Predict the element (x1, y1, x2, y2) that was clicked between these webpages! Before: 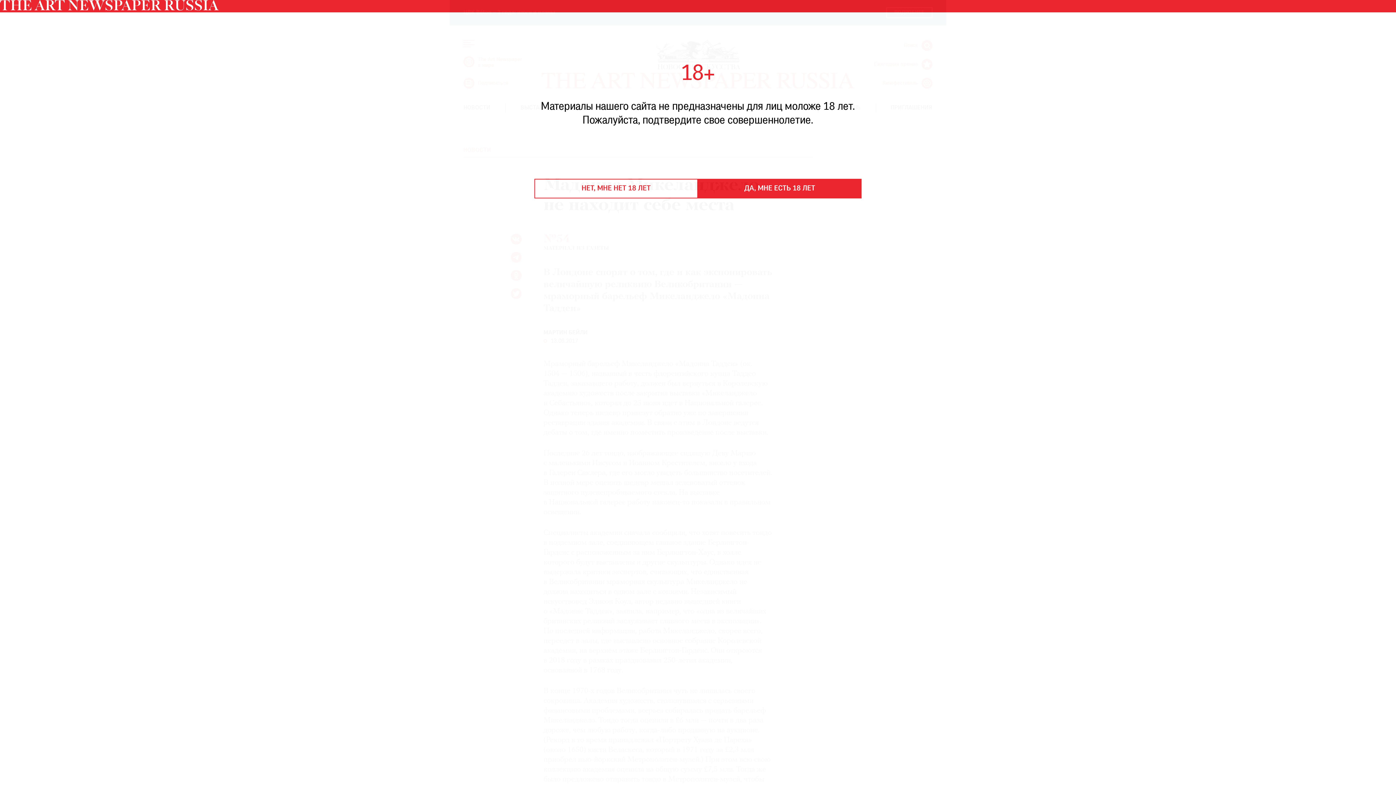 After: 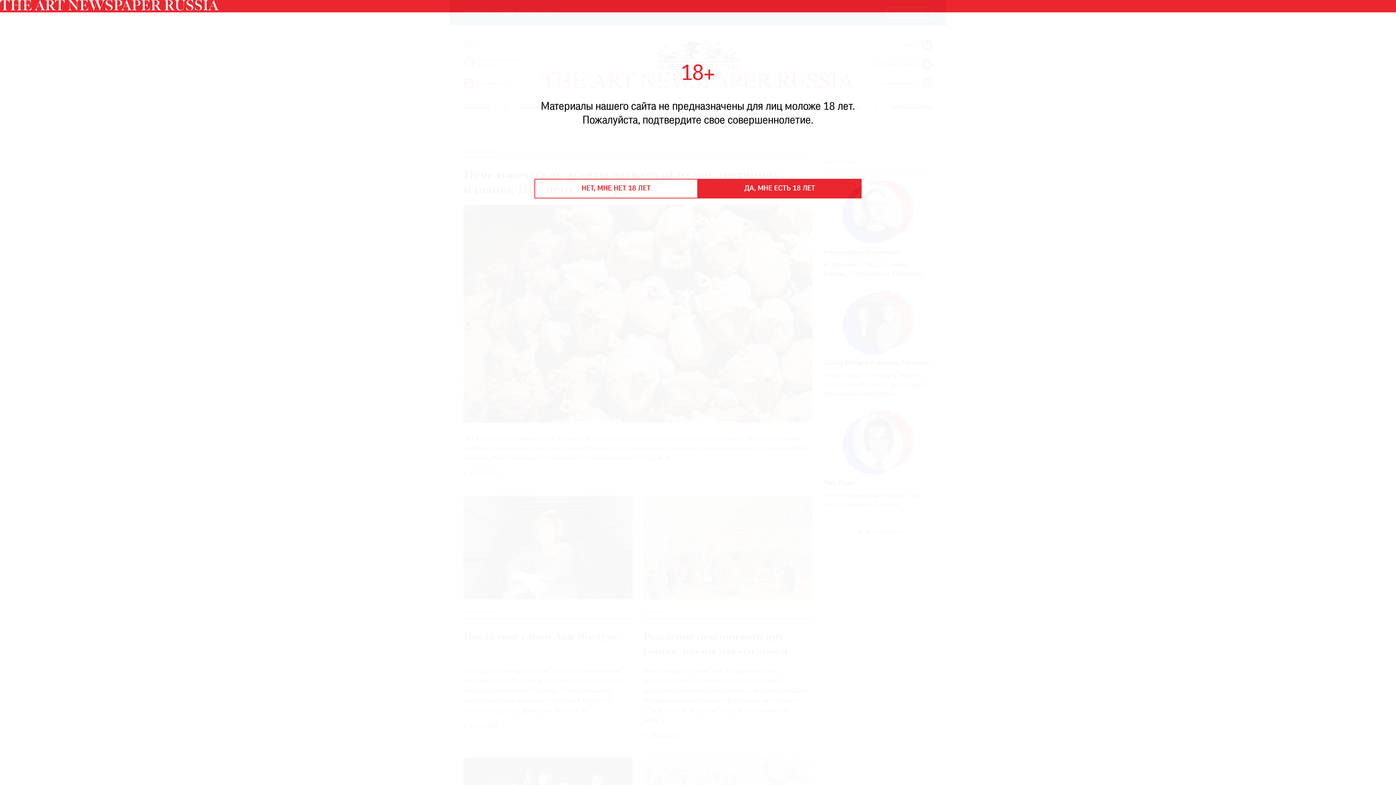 Action: bbox: (0, 6, 218, 12)